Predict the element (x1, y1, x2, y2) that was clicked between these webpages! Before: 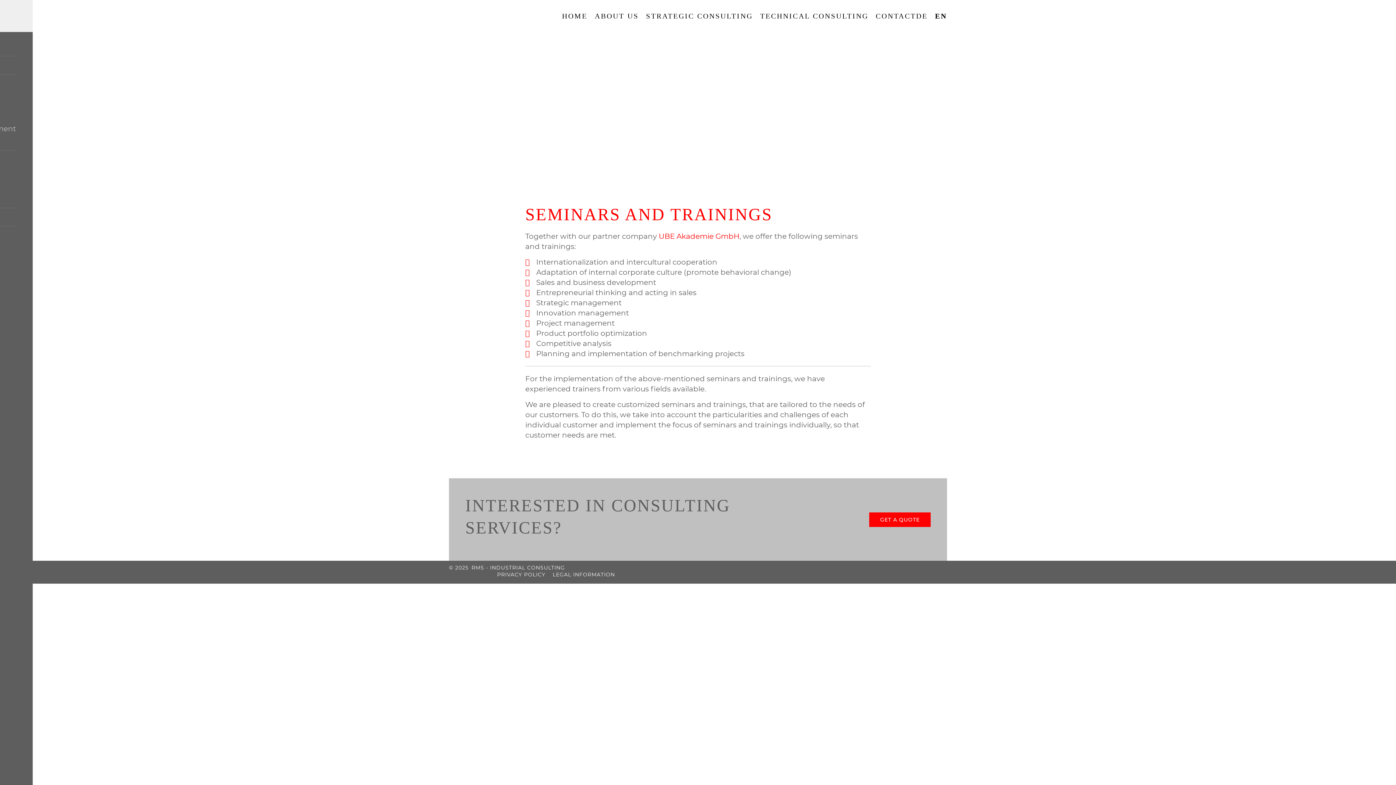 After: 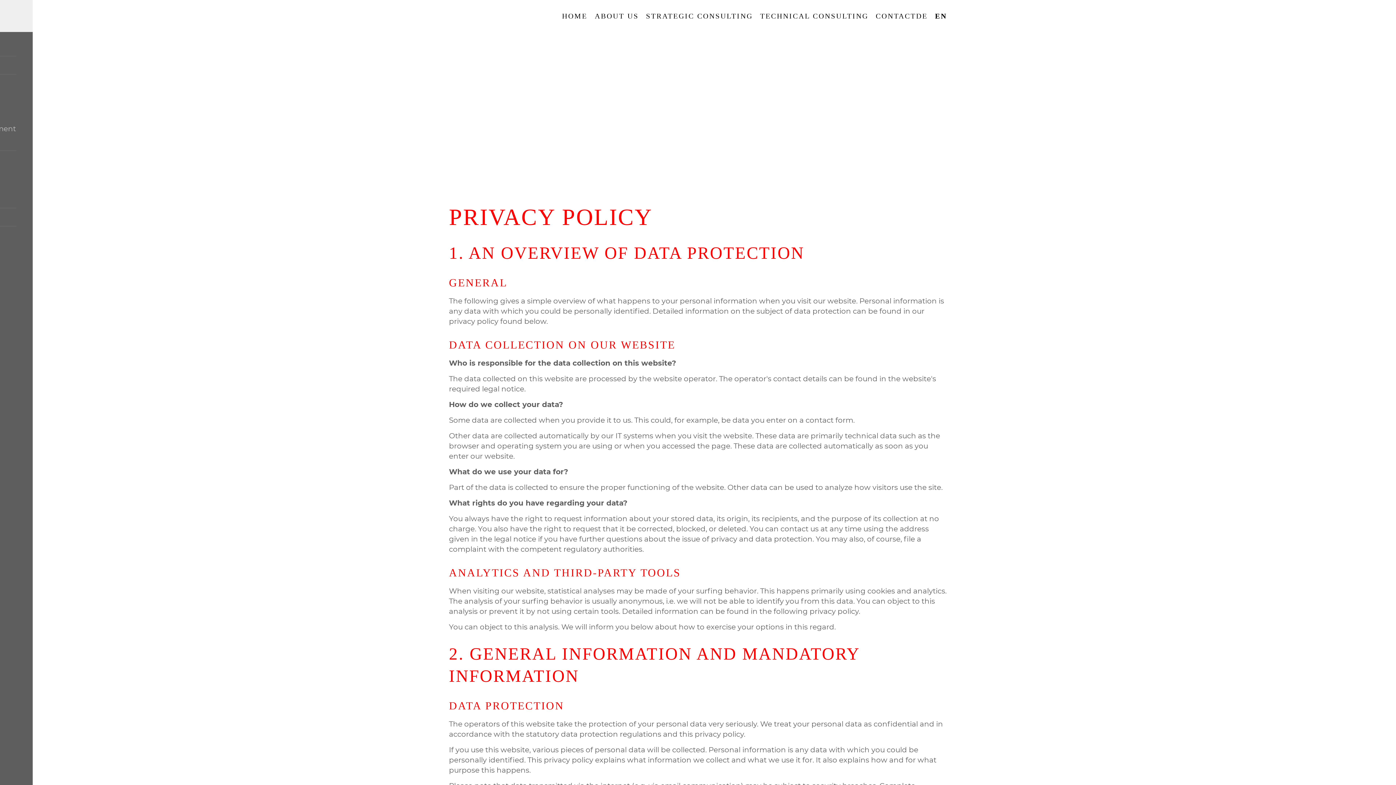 Action: label: PRIVACY POLICY bbox: (497, 571, 545, 578)